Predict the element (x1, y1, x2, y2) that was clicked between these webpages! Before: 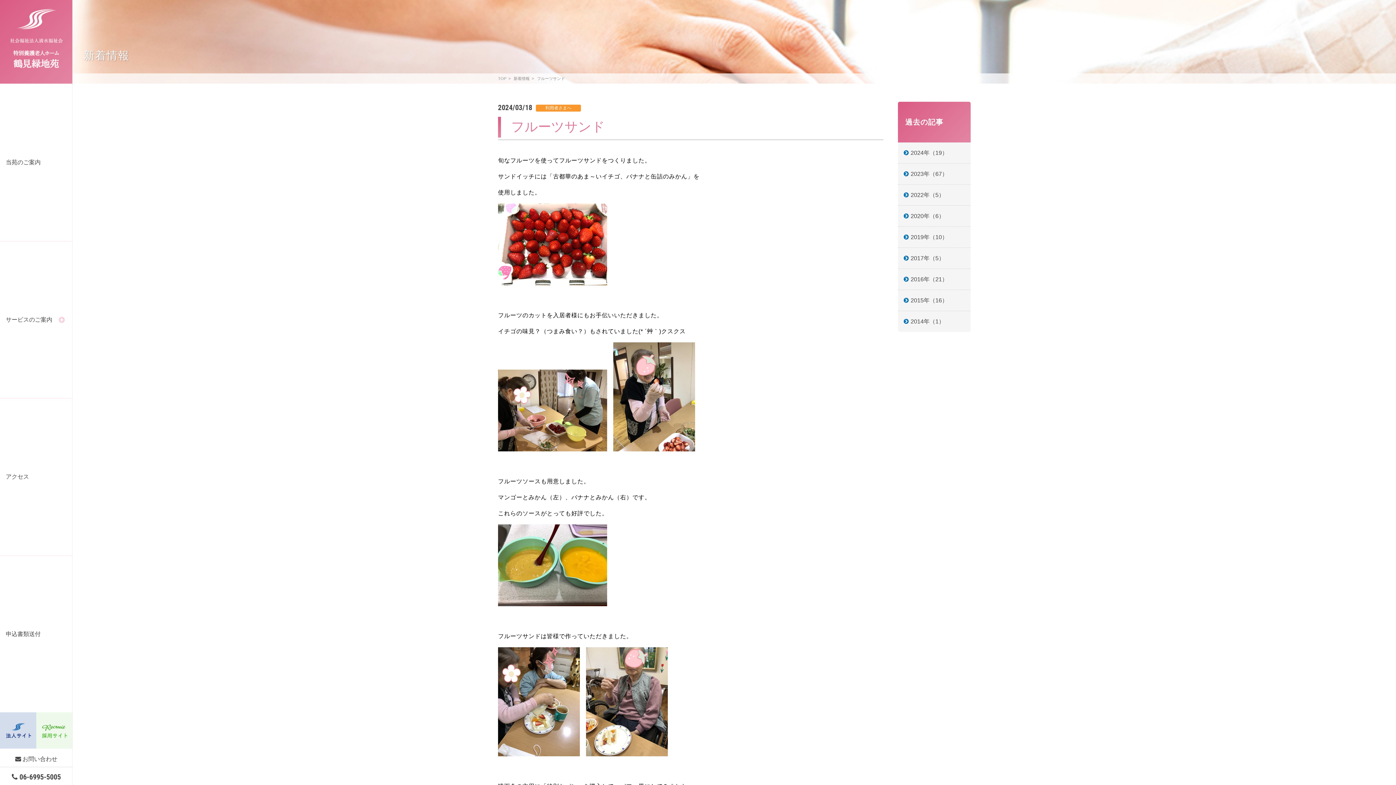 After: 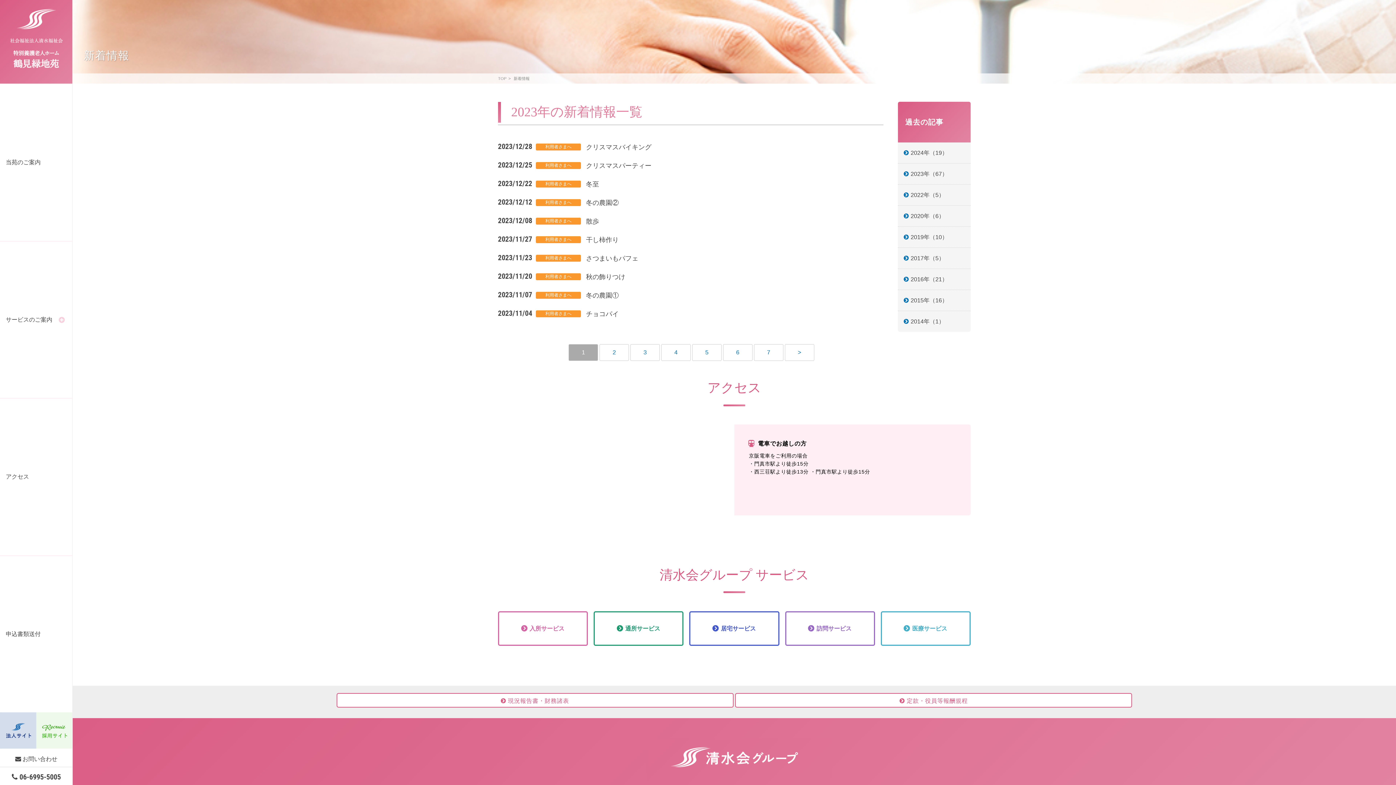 Action: bbox: (898, 163, 970, 184) label: 2023年（67）